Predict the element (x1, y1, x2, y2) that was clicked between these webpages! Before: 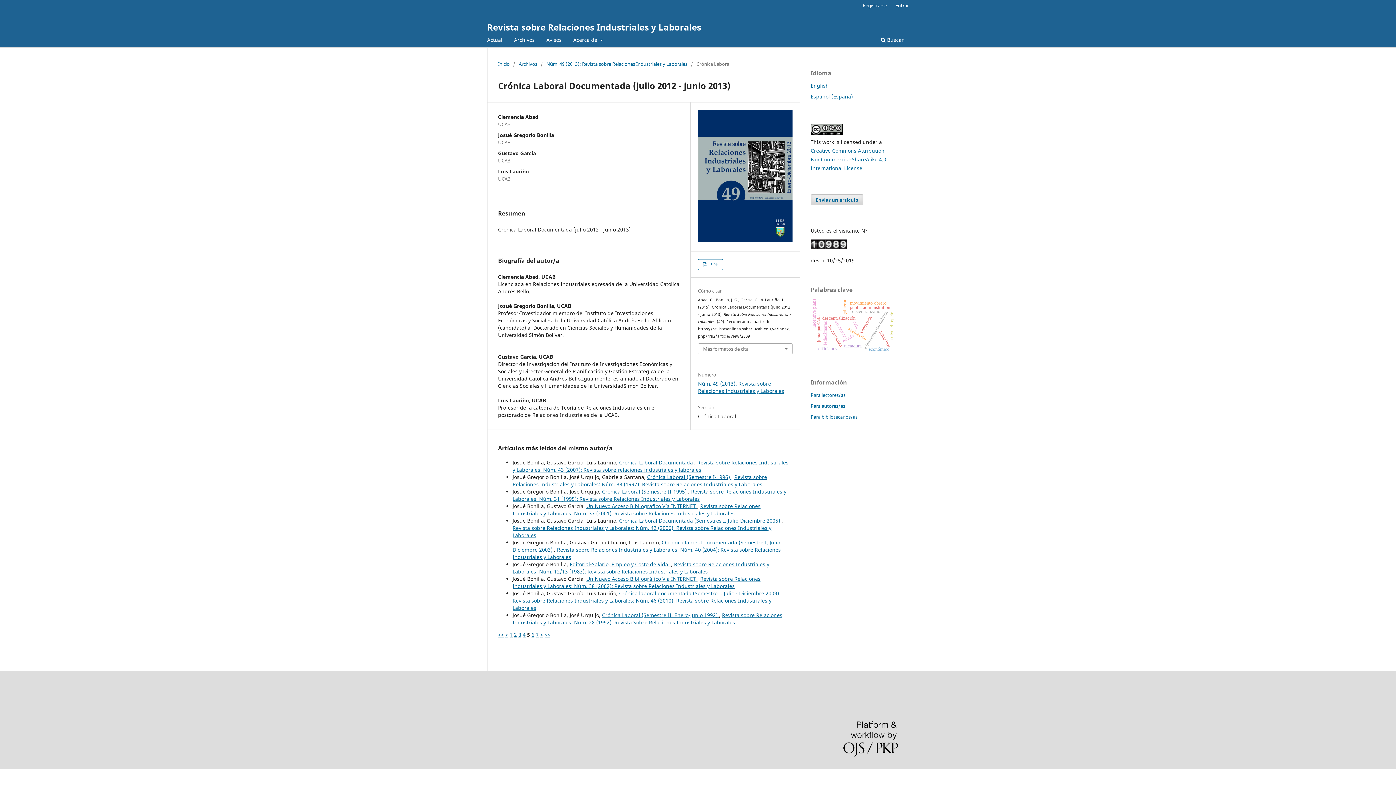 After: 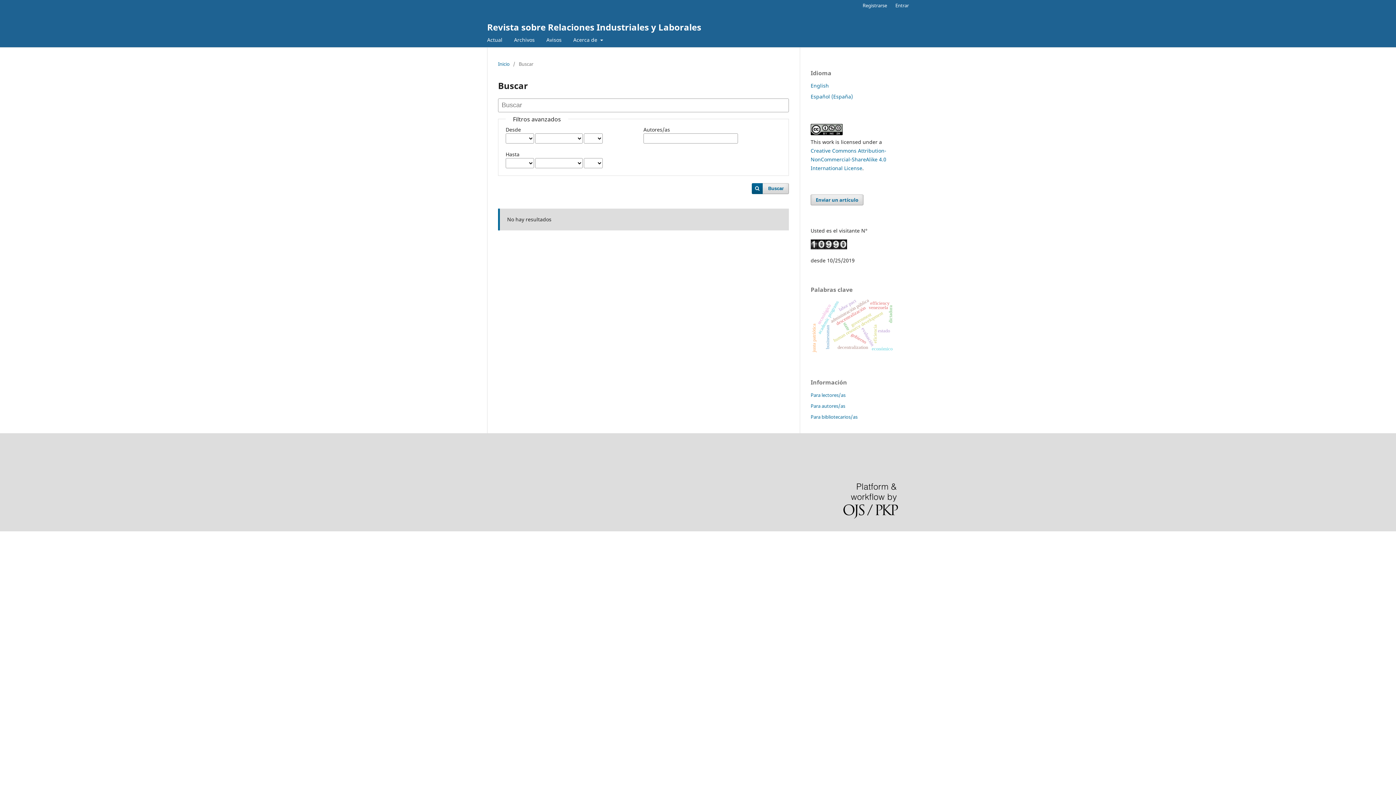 Action: label:  Buscar bbox: (878, 34, 906, 47)